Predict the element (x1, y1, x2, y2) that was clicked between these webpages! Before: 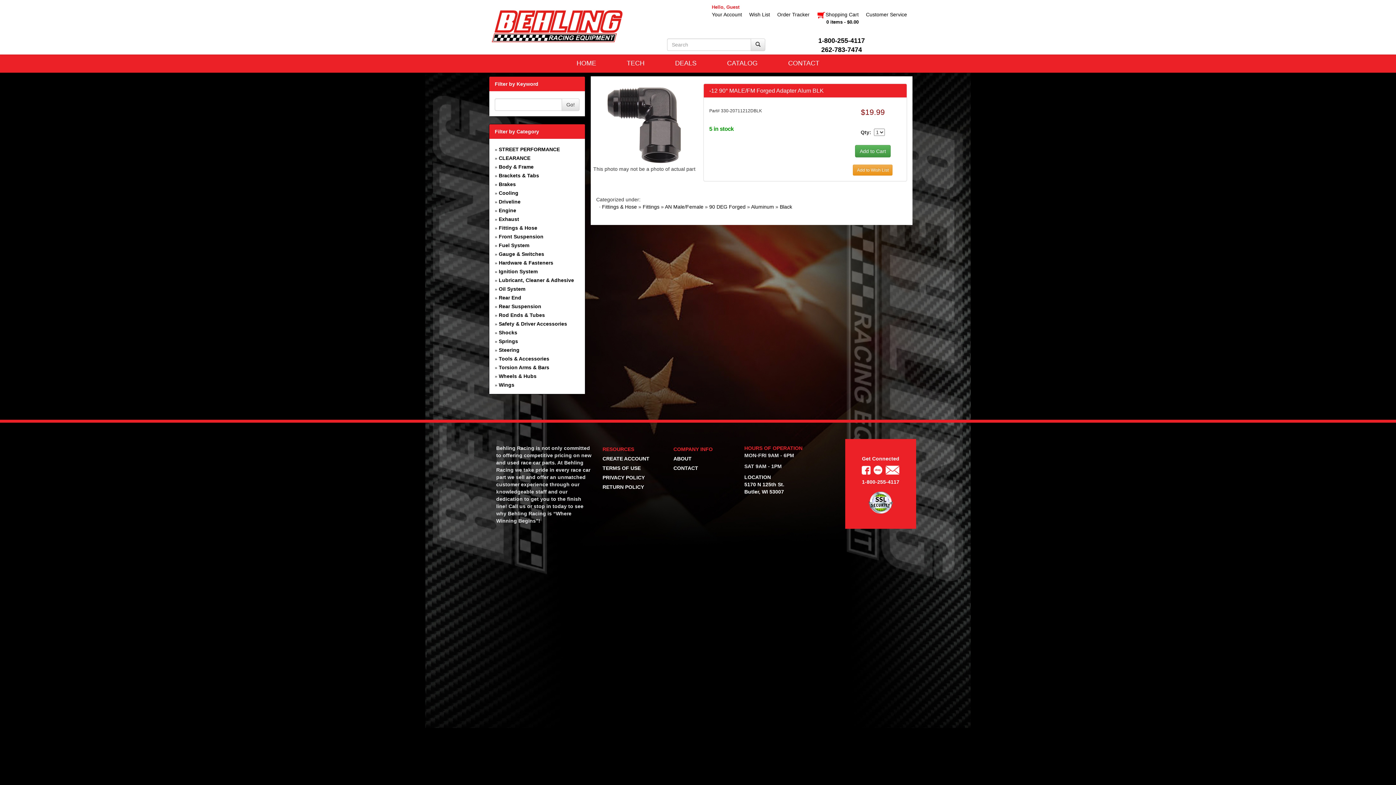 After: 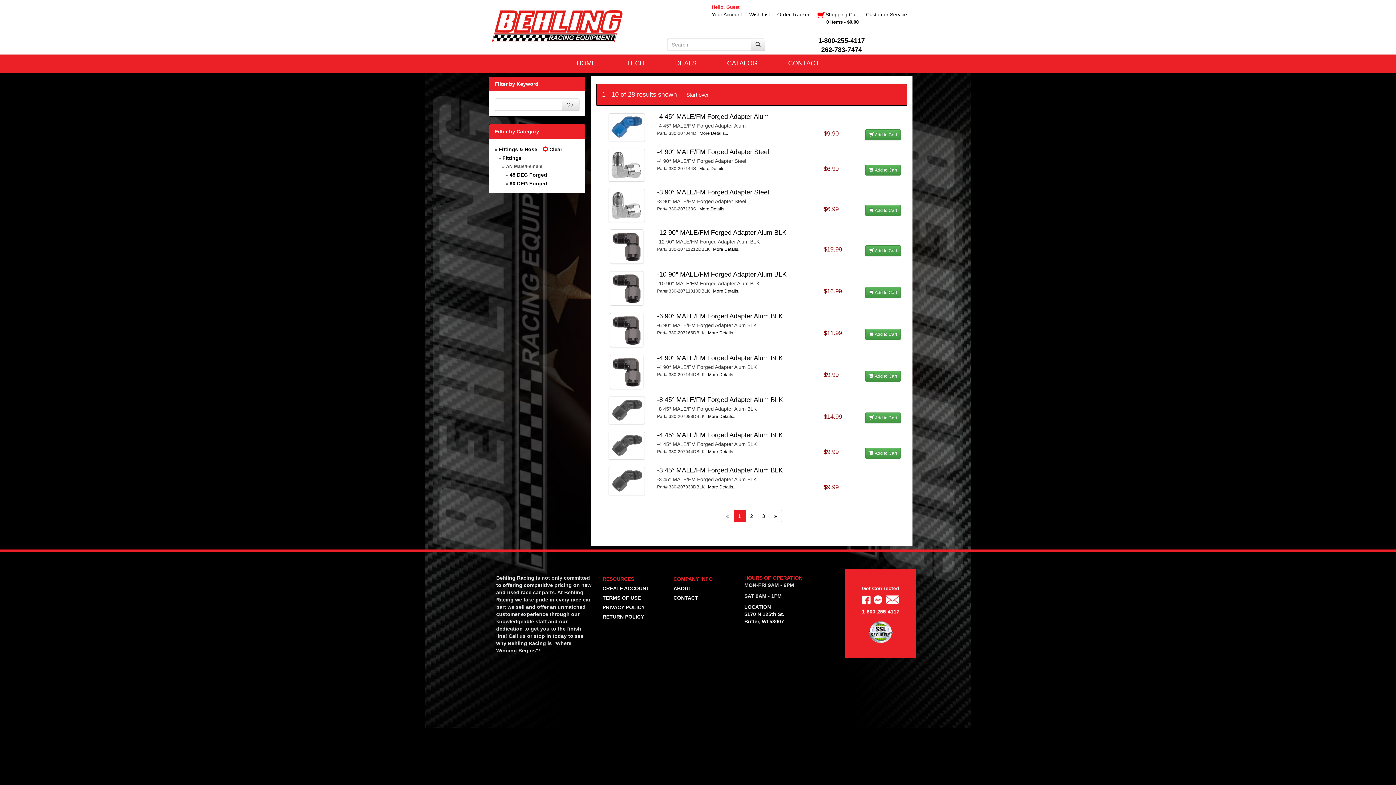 Action: label: AN Male/Female bbox: (665, 203, 703, 209)